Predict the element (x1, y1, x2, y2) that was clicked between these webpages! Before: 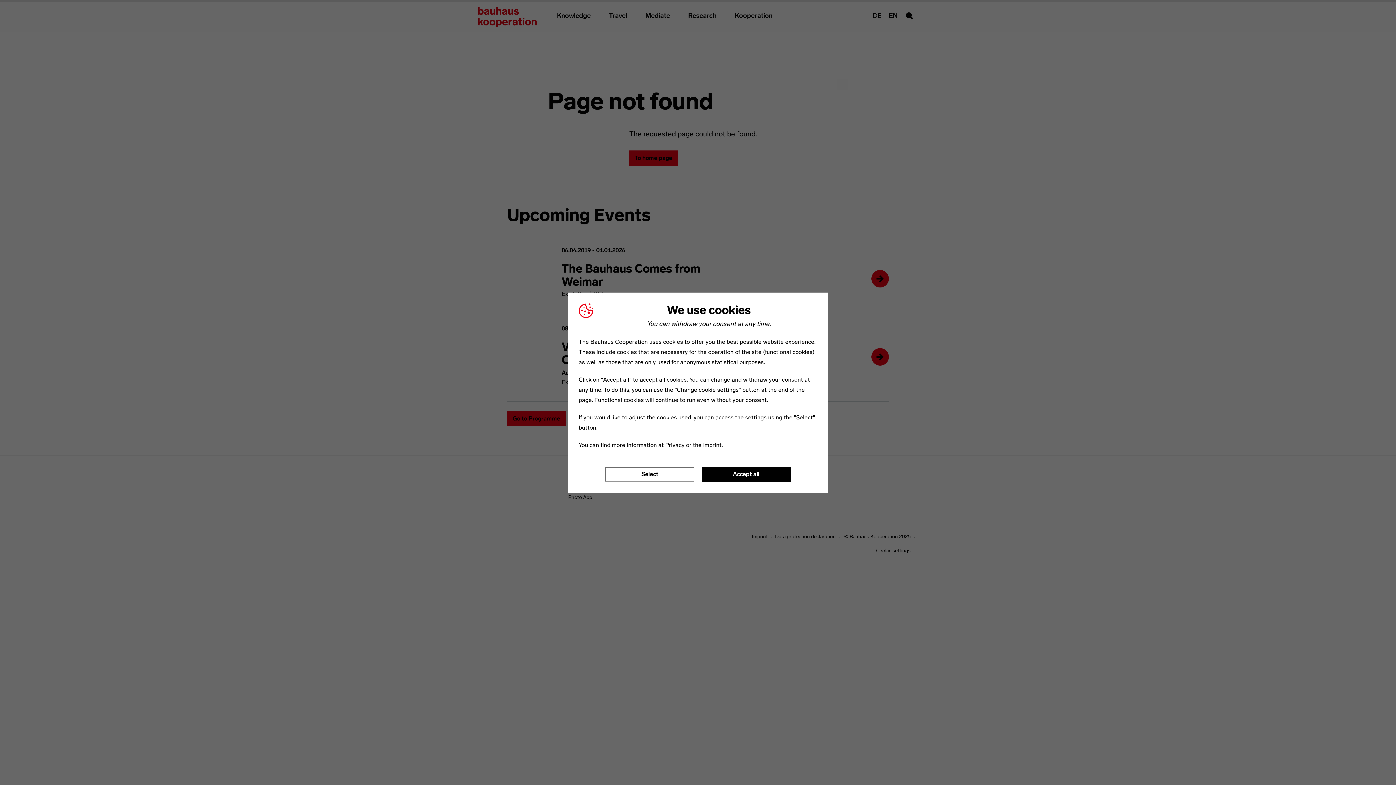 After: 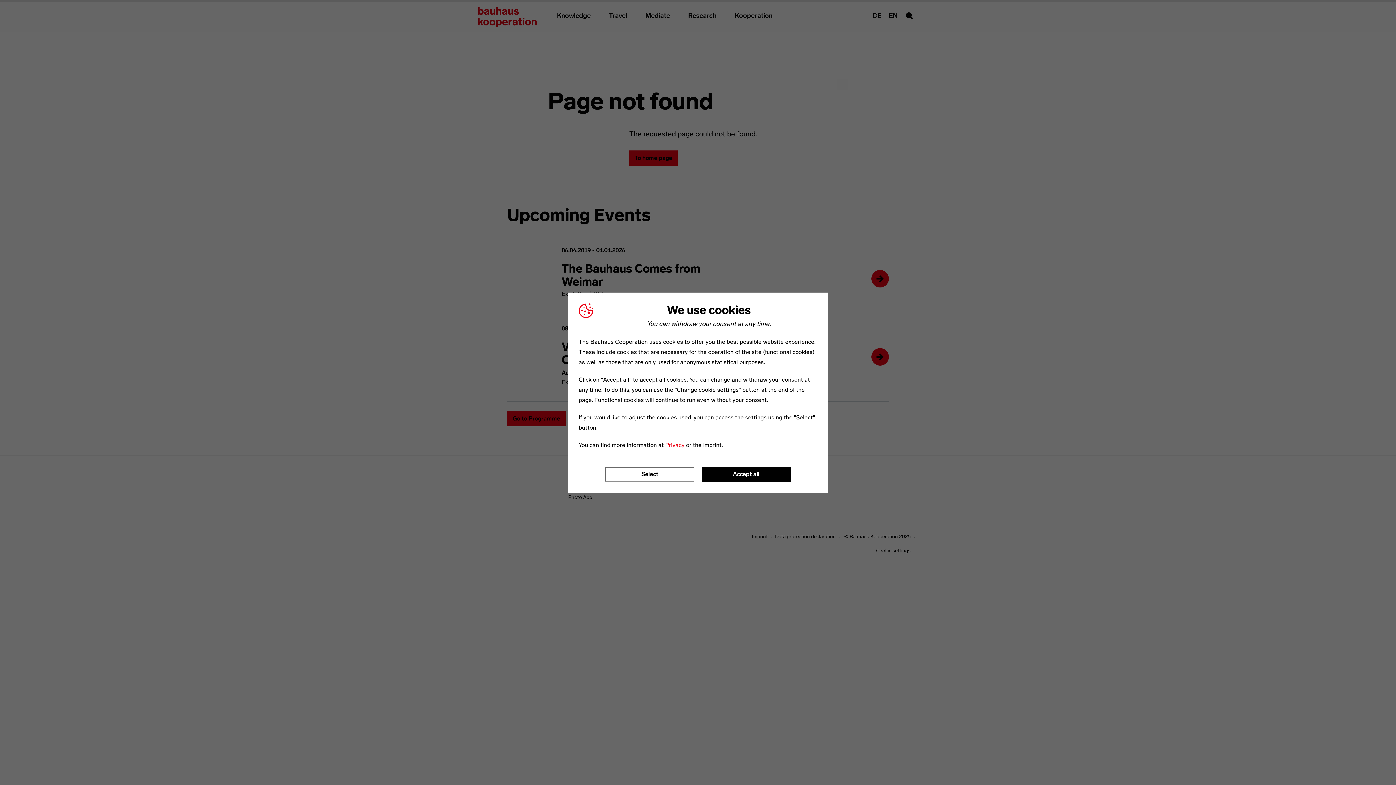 Action: bbox: (665, 441, 684, 448) label: Privacy